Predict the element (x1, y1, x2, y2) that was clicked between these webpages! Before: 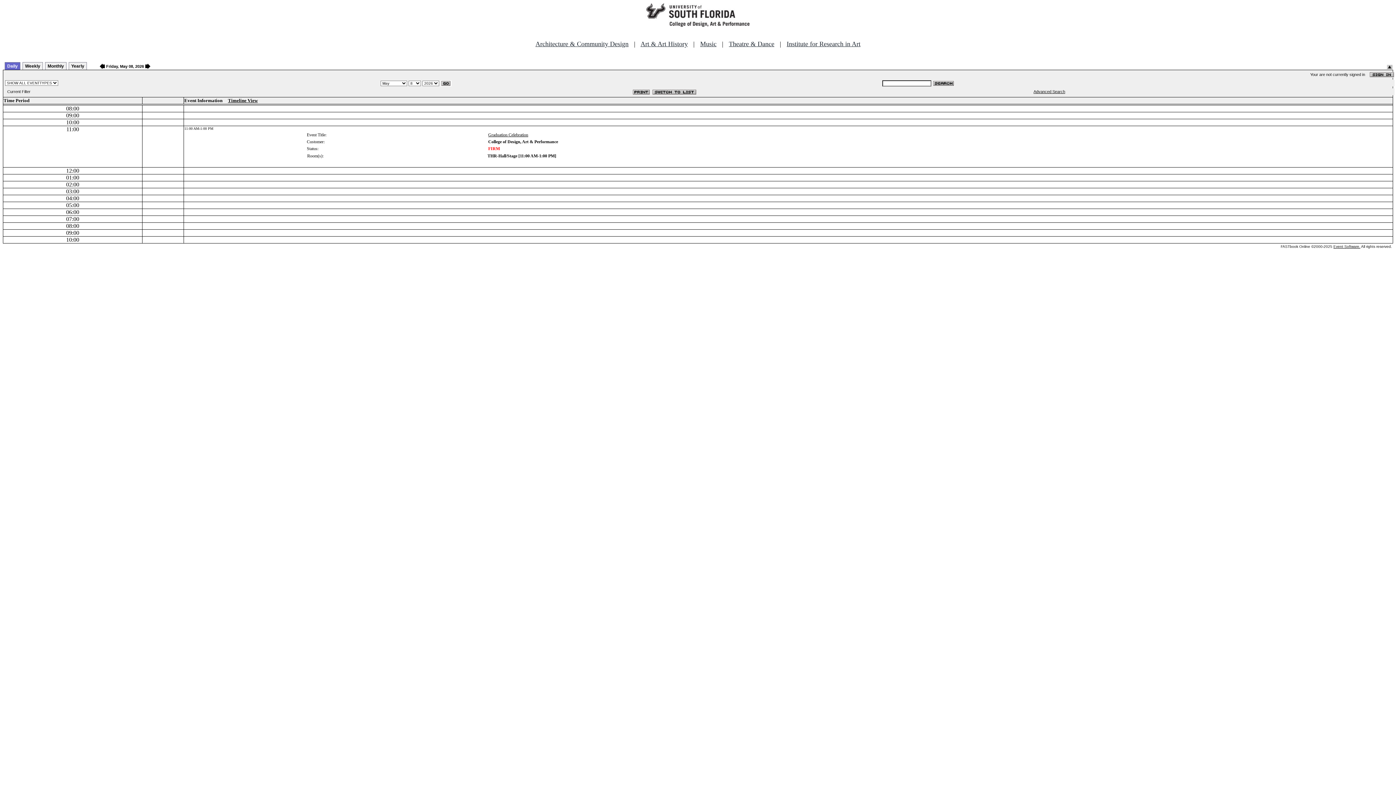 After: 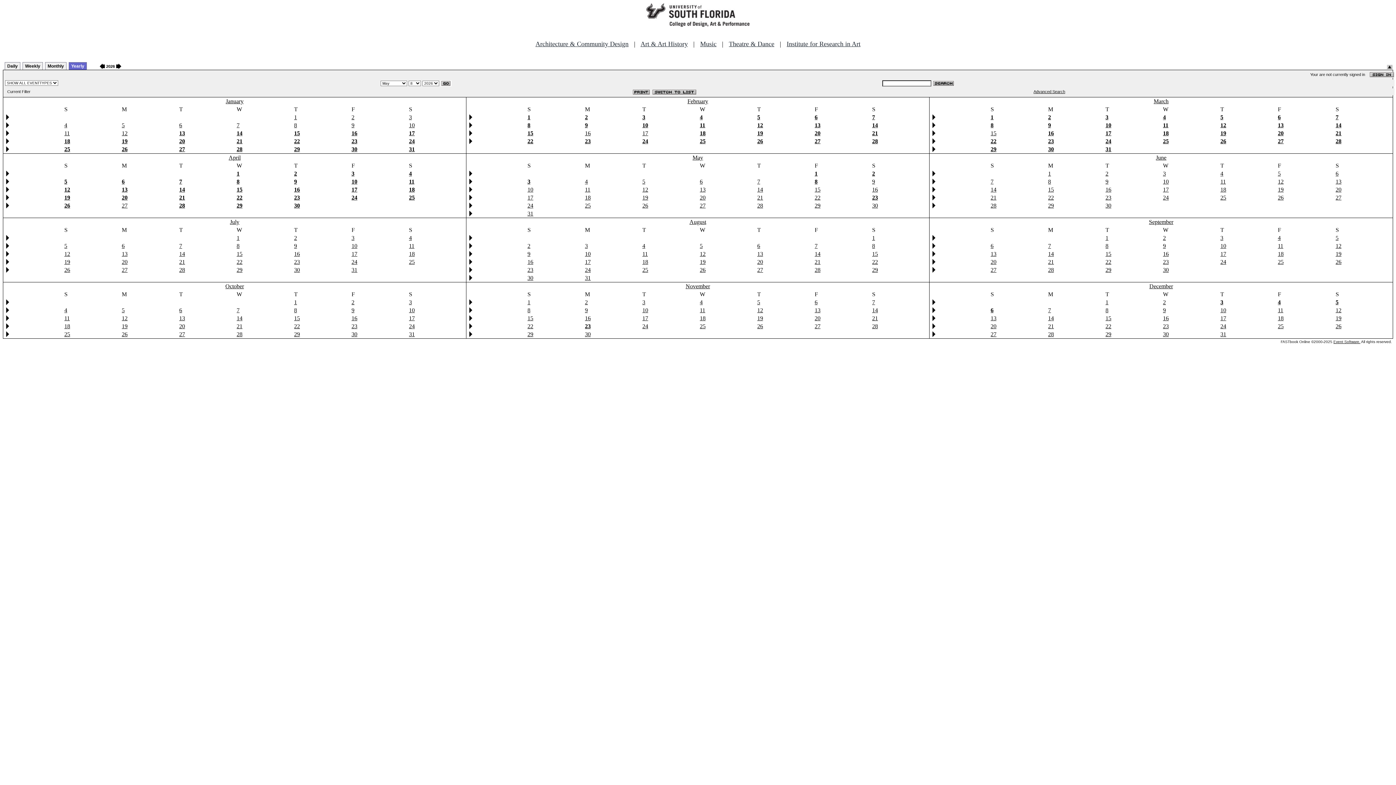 Action: label: Yearly bbox: (68, 62, 86, 69)